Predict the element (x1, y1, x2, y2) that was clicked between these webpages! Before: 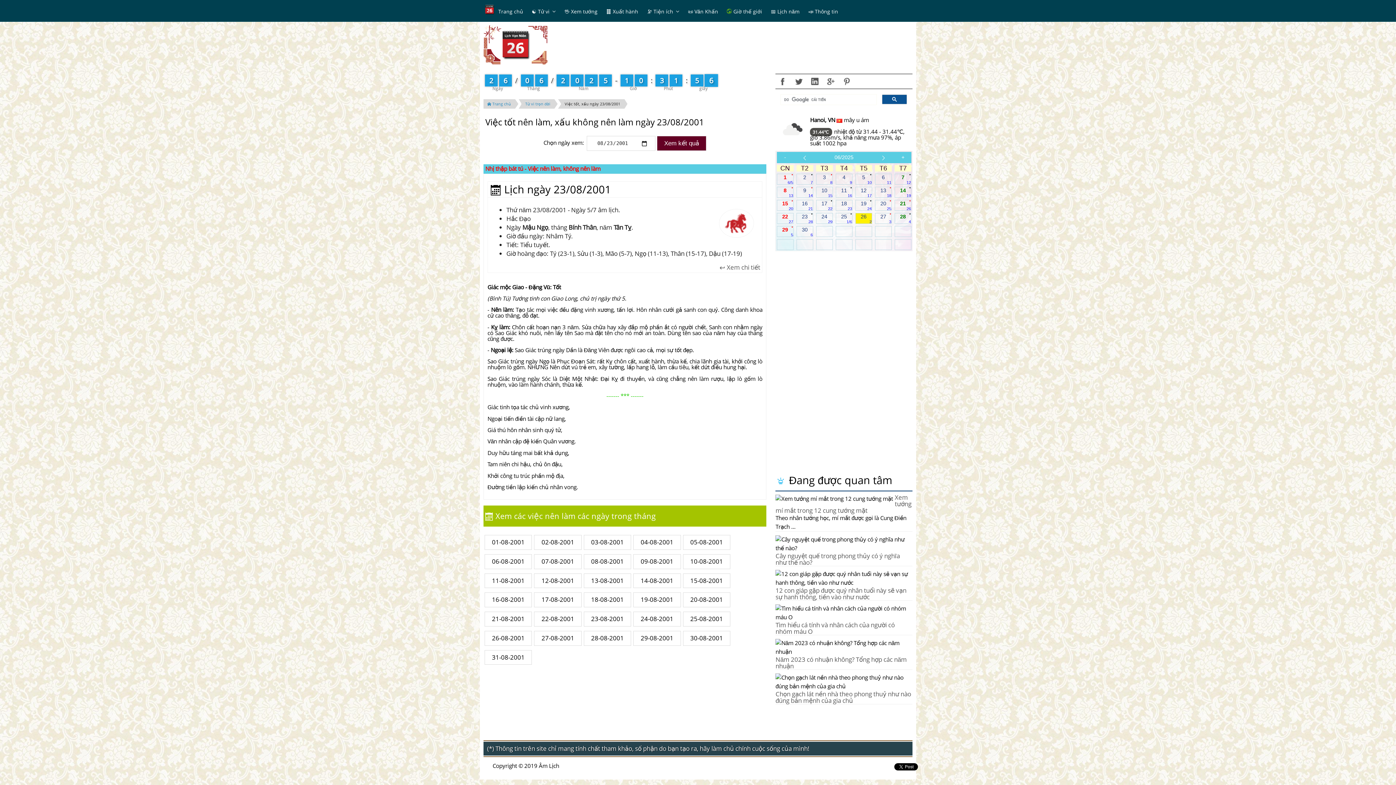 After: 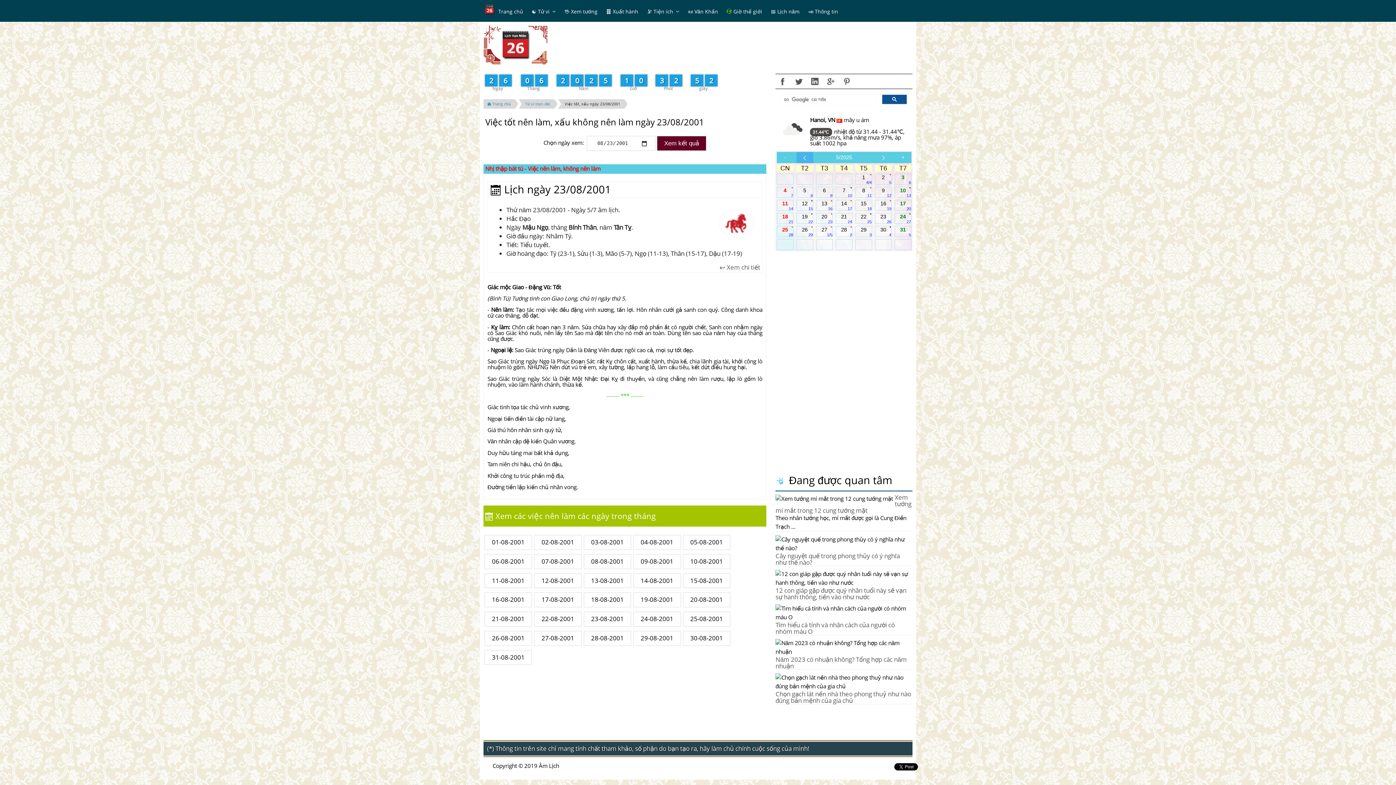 Action: bbox: (796, 152, 813, 163)